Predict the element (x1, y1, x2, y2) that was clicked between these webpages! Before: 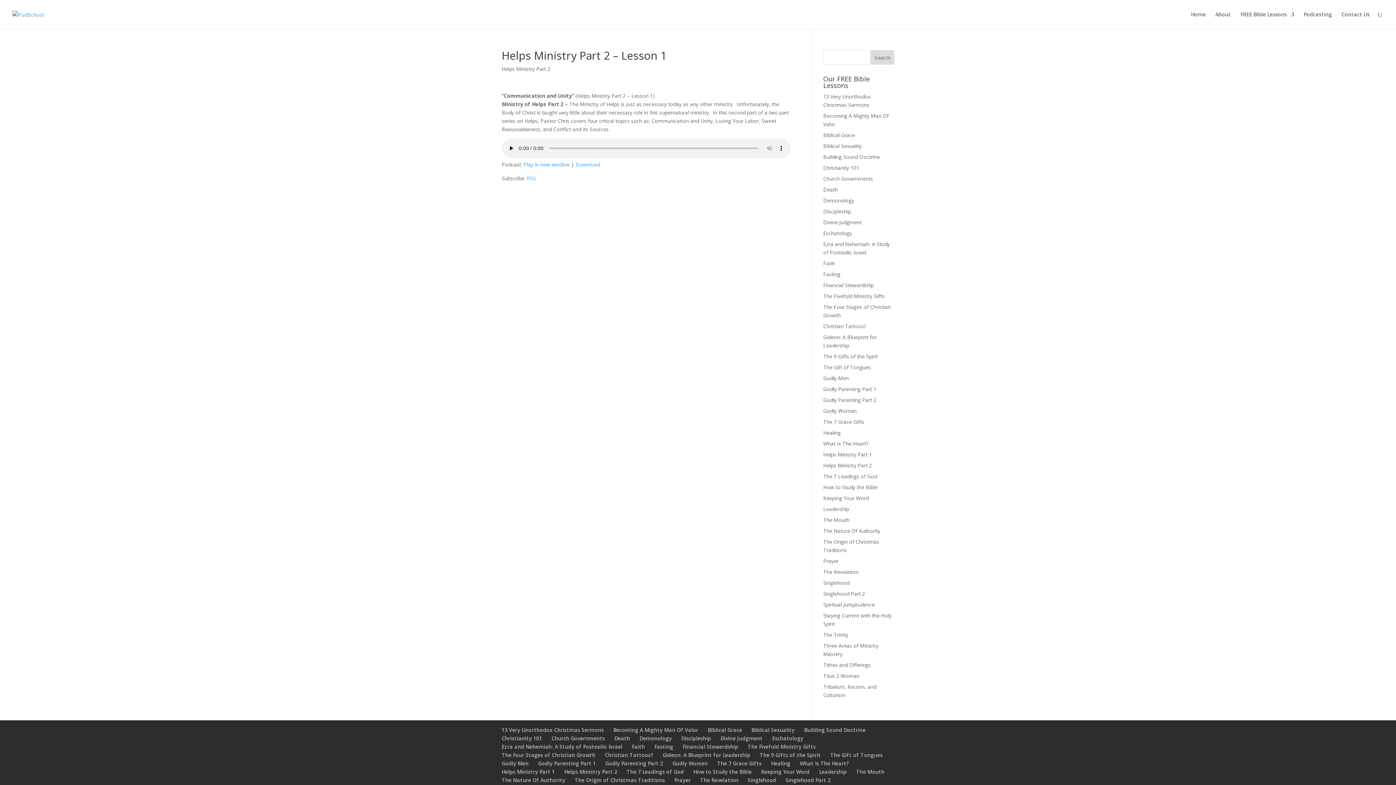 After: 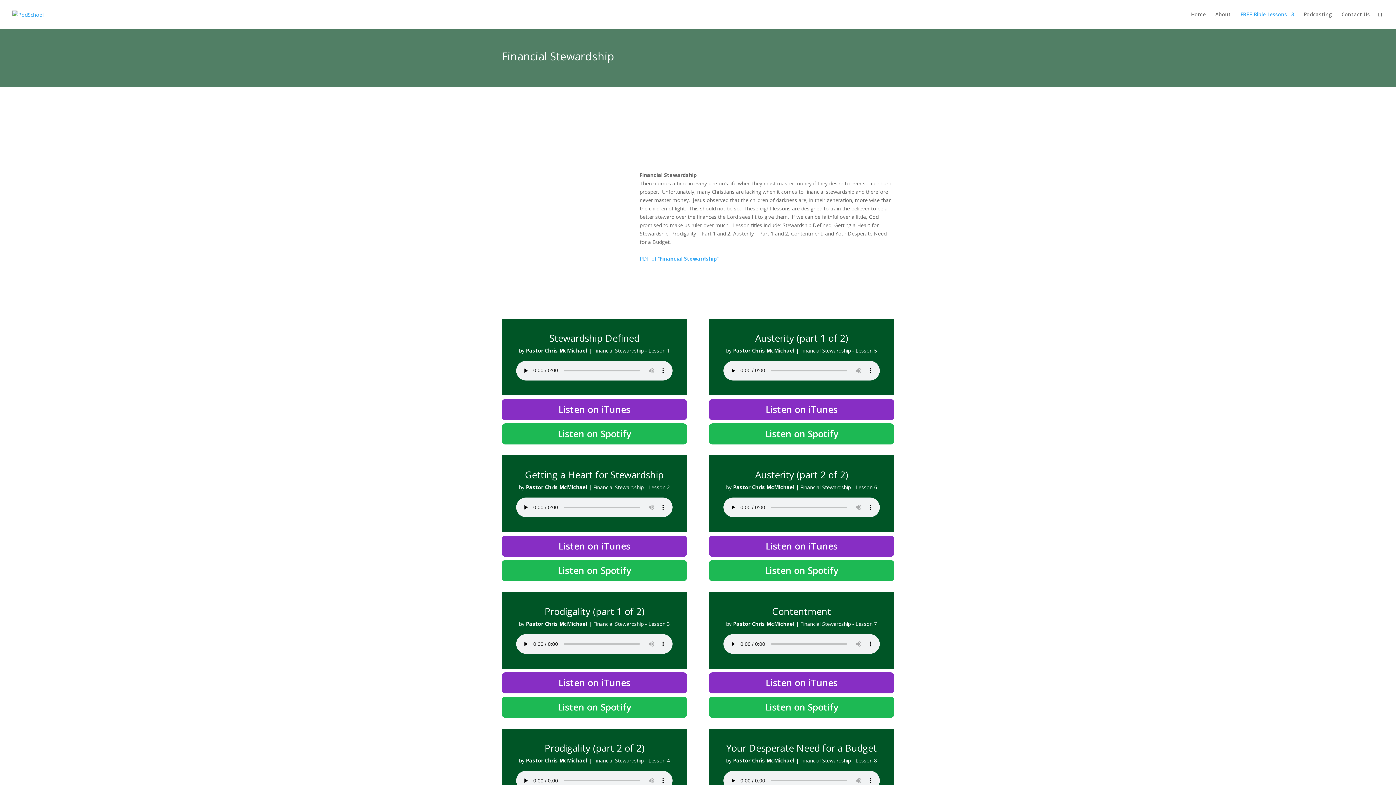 Action: label: Financial Stewardship bbox: (682, 743, 738, 750)